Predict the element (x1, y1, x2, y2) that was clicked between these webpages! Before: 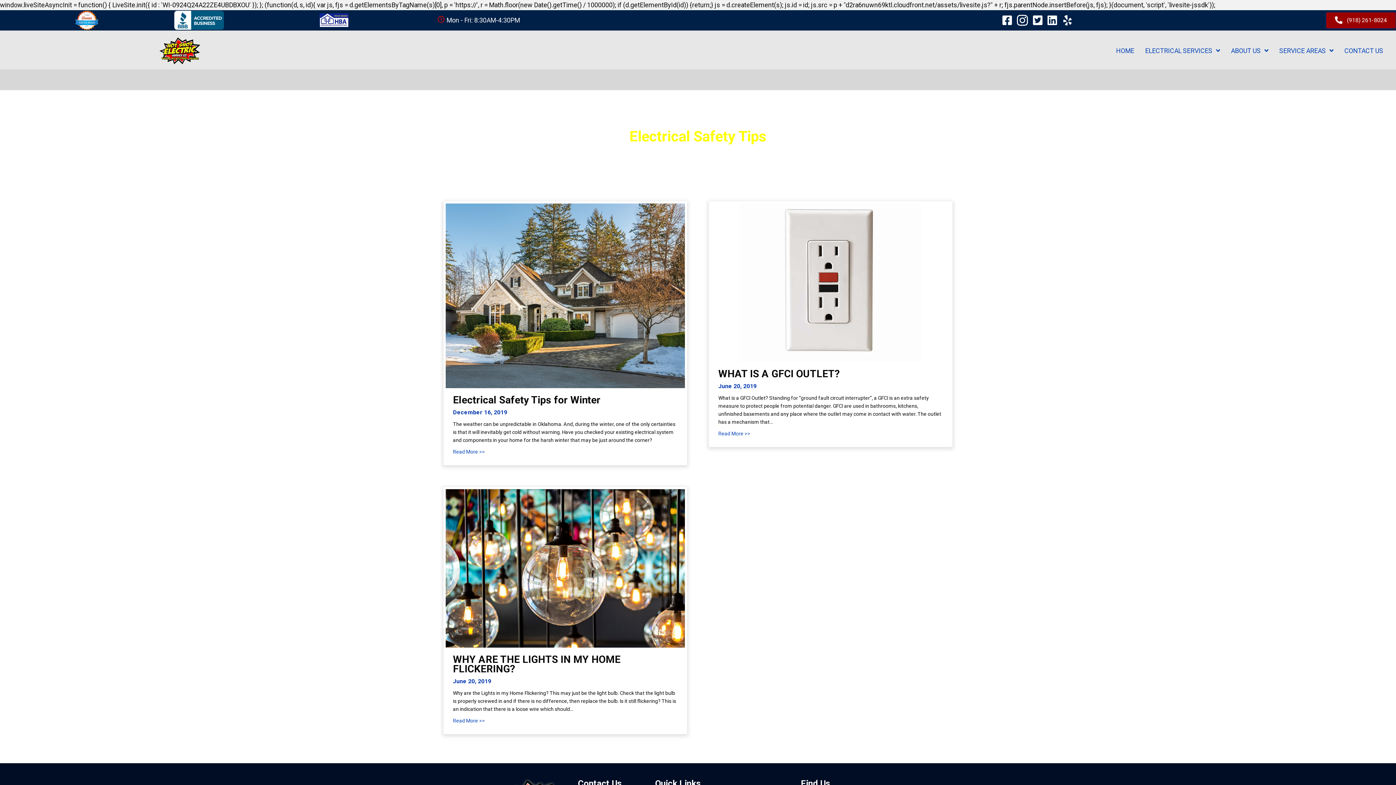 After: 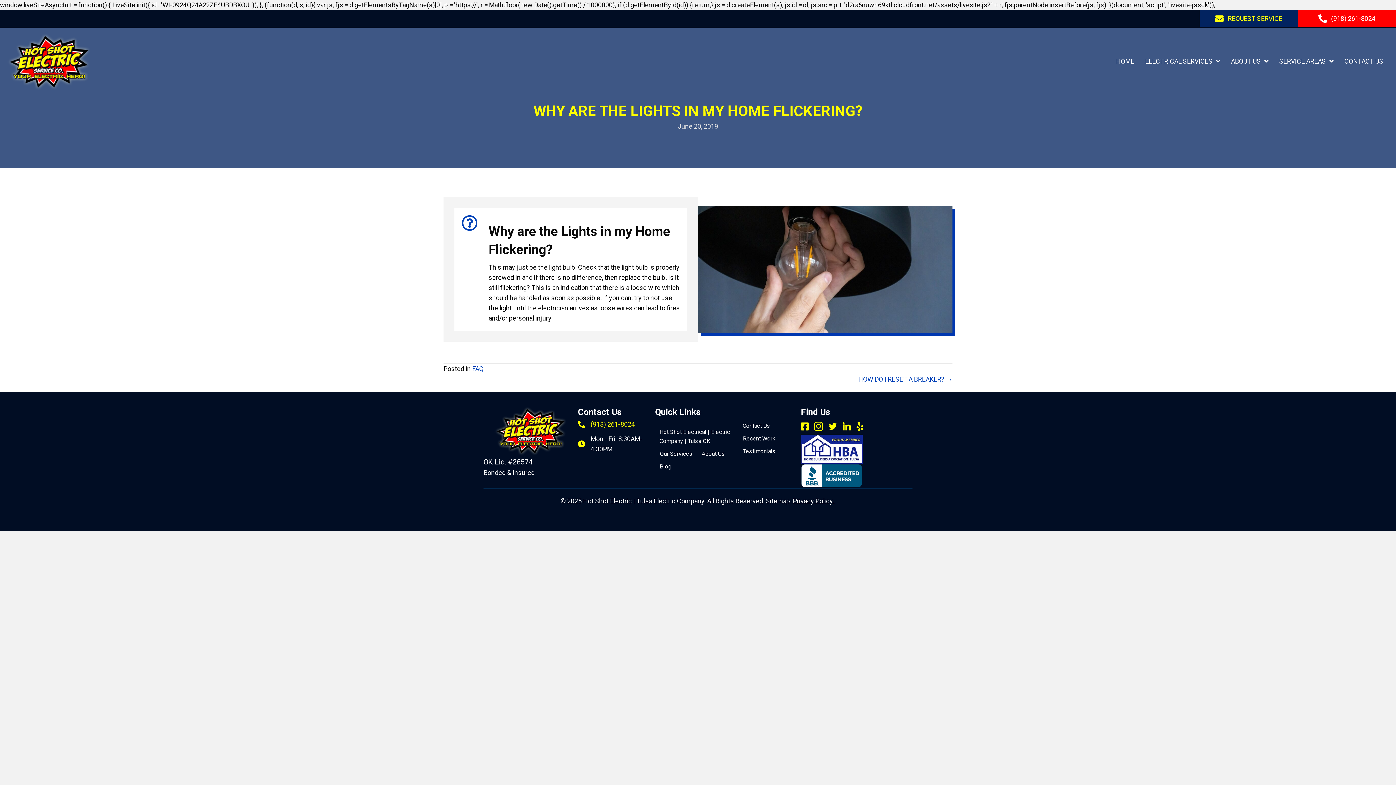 Action: bbox: (453, 716, 485, 724) label: Read More >>